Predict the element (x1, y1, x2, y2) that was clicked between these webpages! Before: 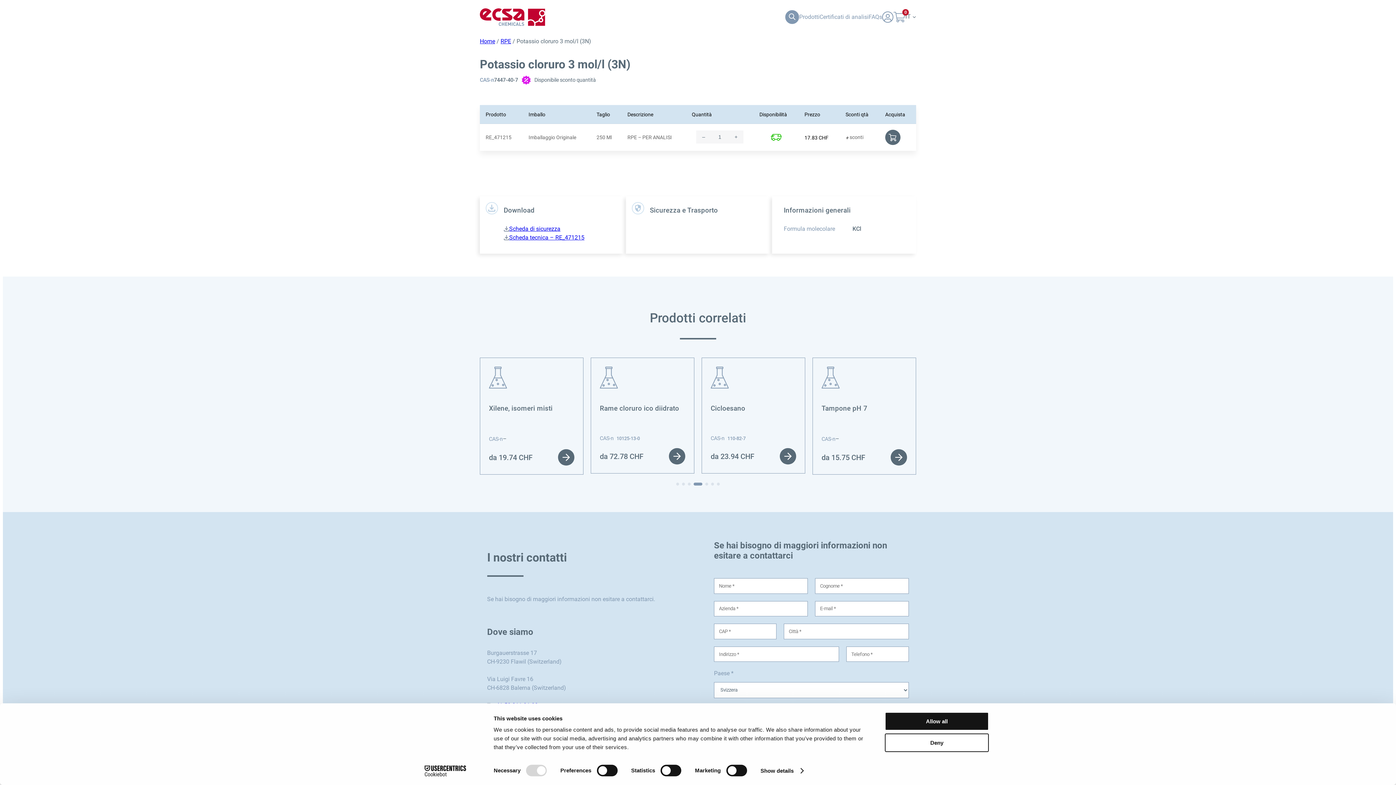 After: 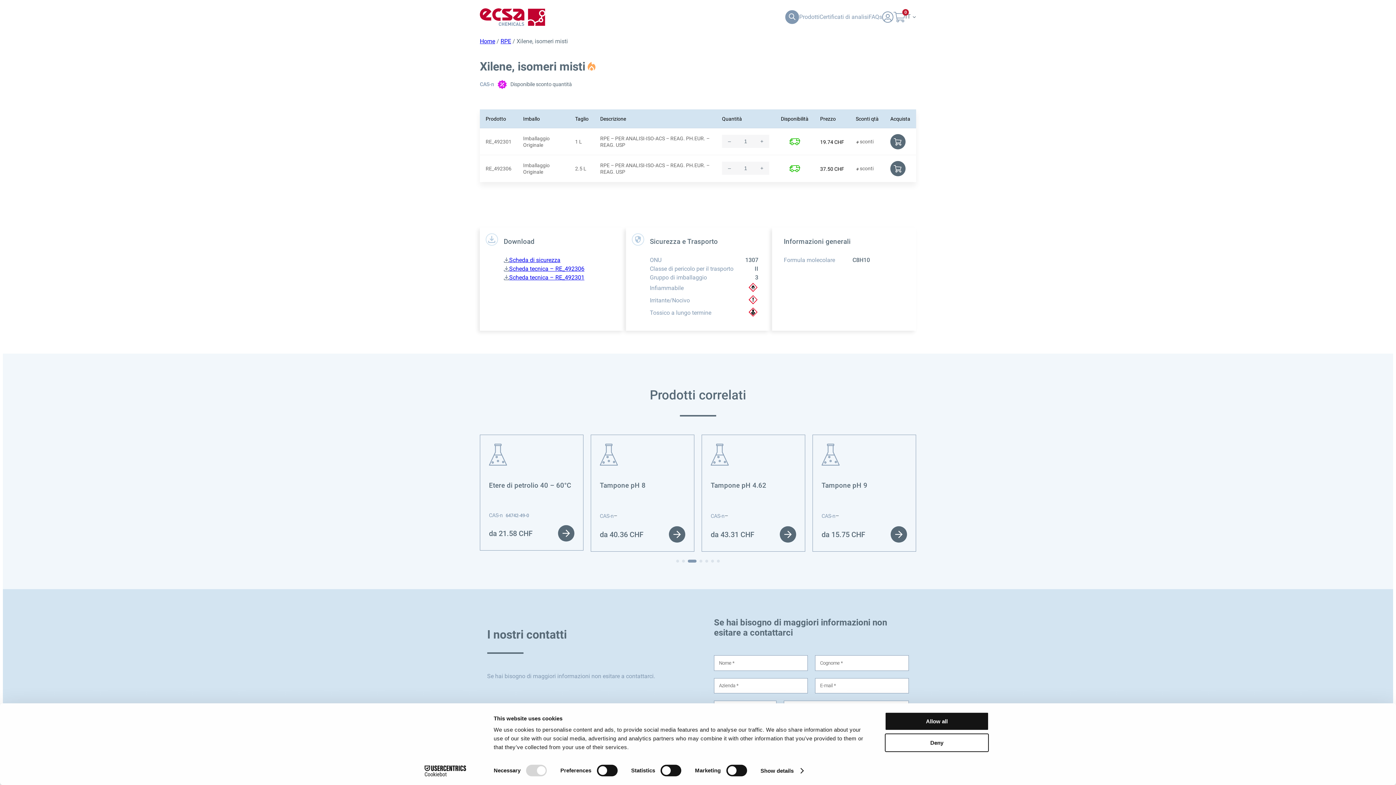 Action: bbox: (710, 367, 729, 374)